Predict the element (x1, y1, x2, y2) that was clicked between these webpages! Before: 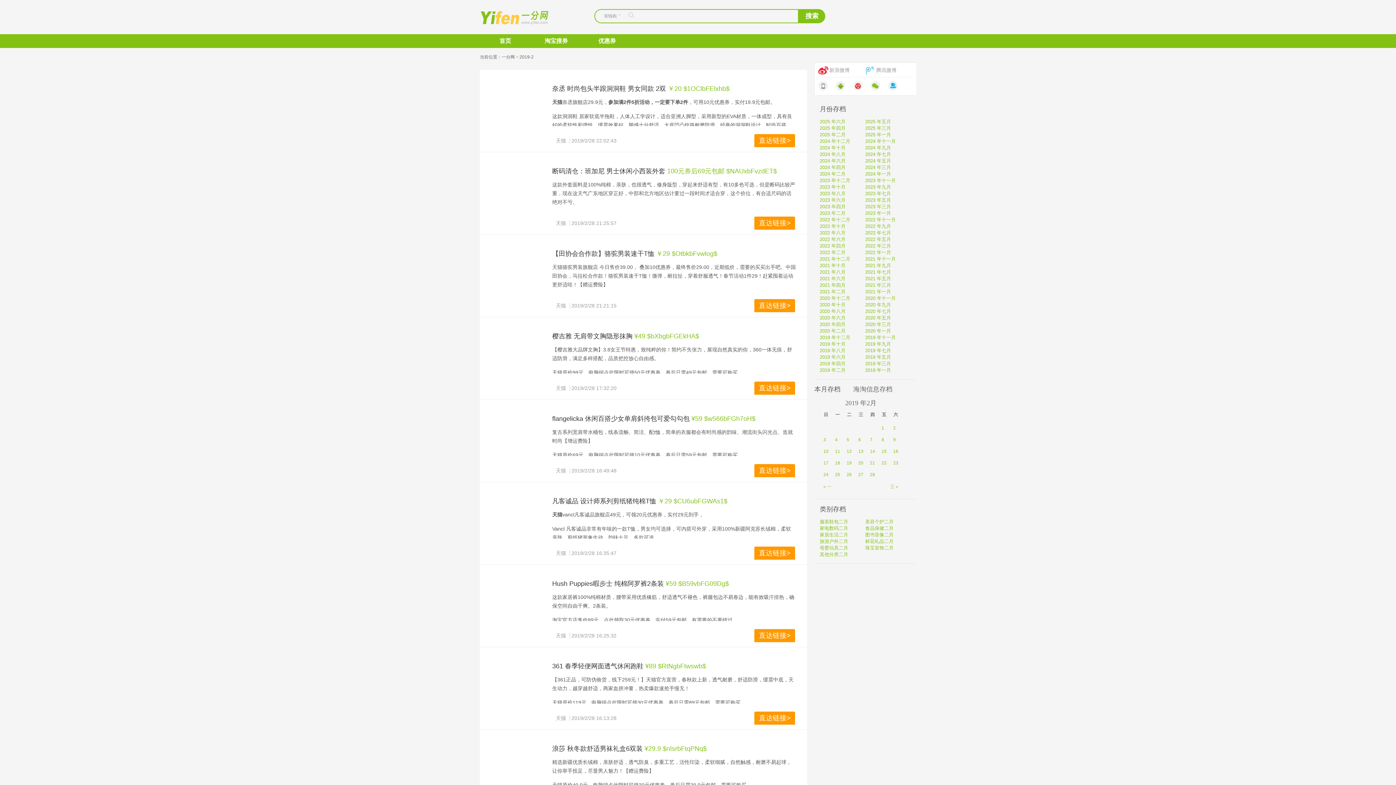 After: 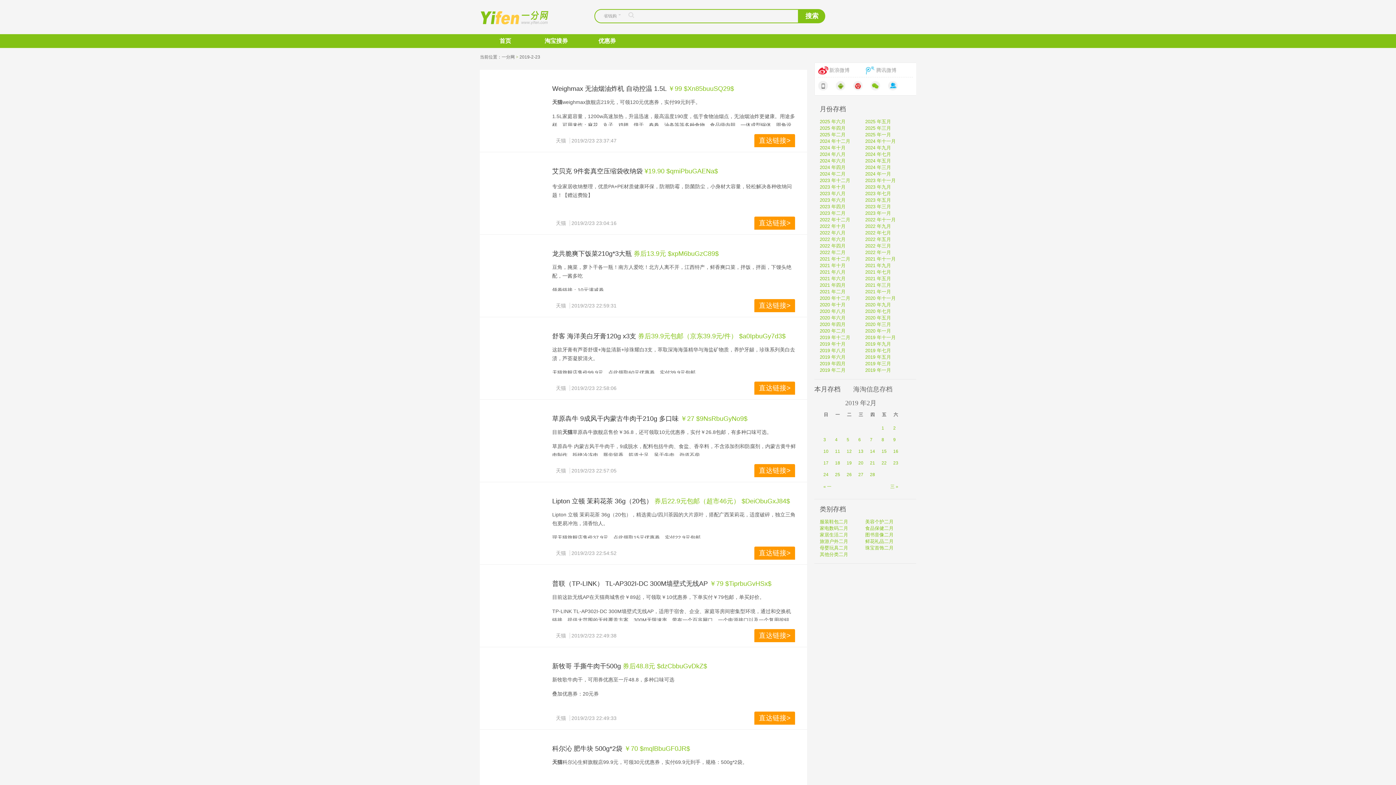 Action: label: 23 bbox: (893, 460, 898, 465)